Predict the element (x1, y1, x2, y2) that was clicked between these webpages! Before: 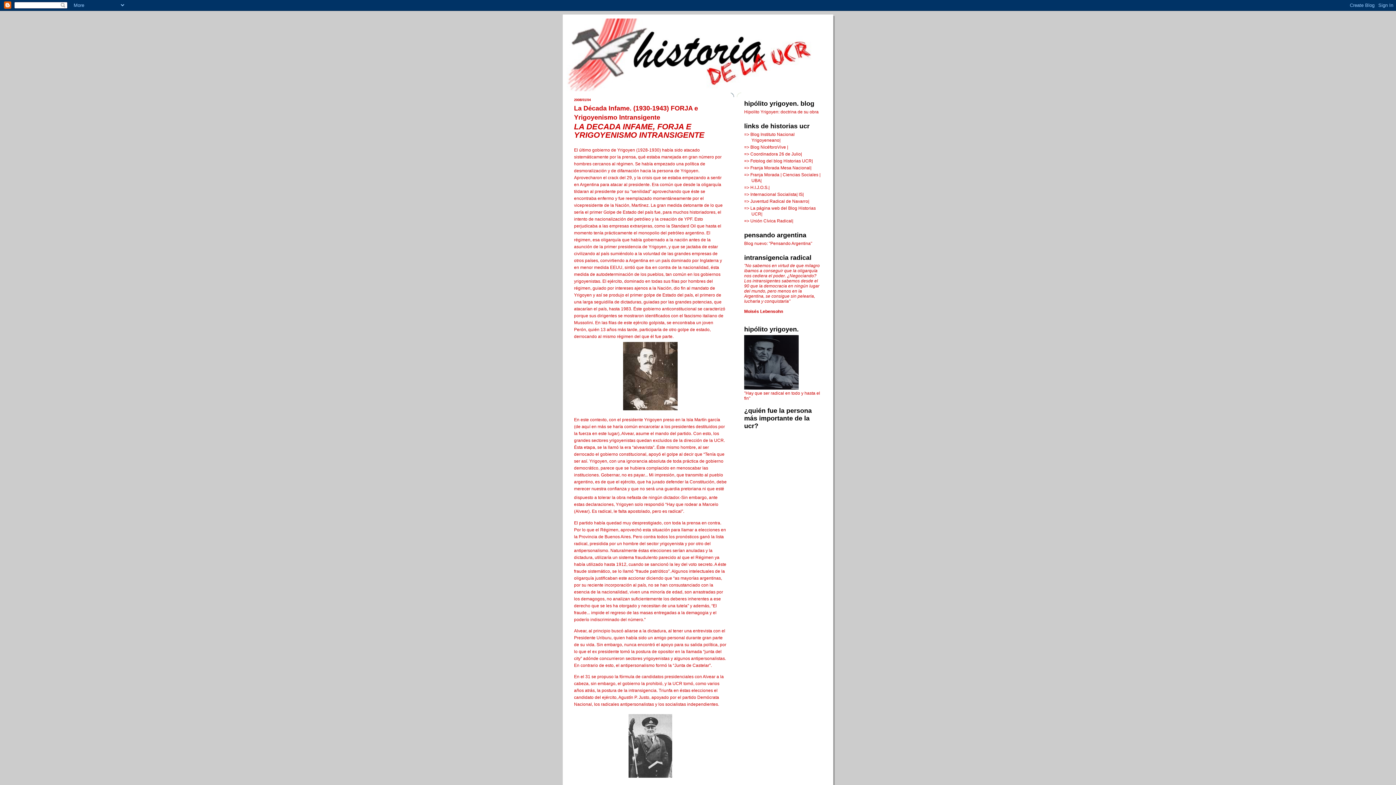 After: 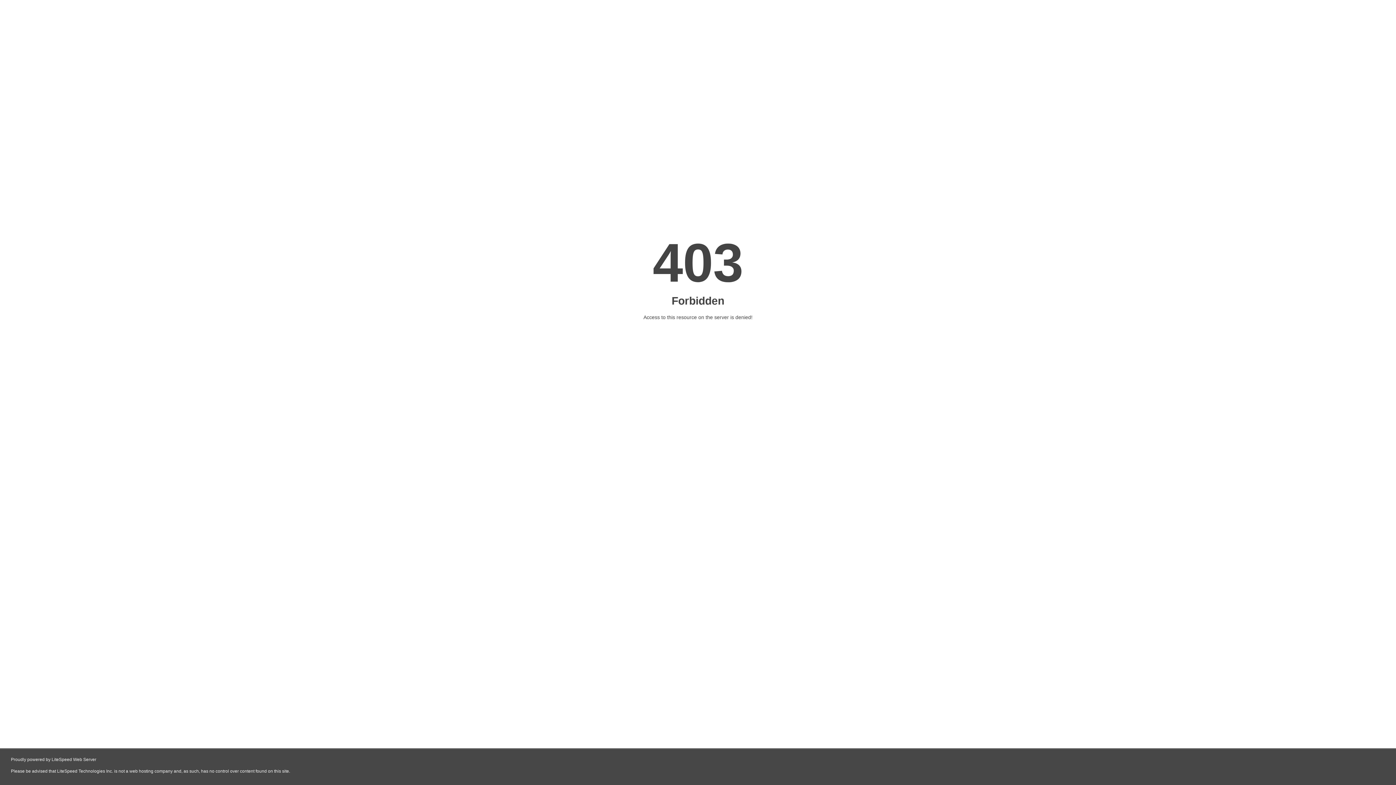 Action: bbox: (744, 192, 804, 197) label: => Internacional Socialista| IS|